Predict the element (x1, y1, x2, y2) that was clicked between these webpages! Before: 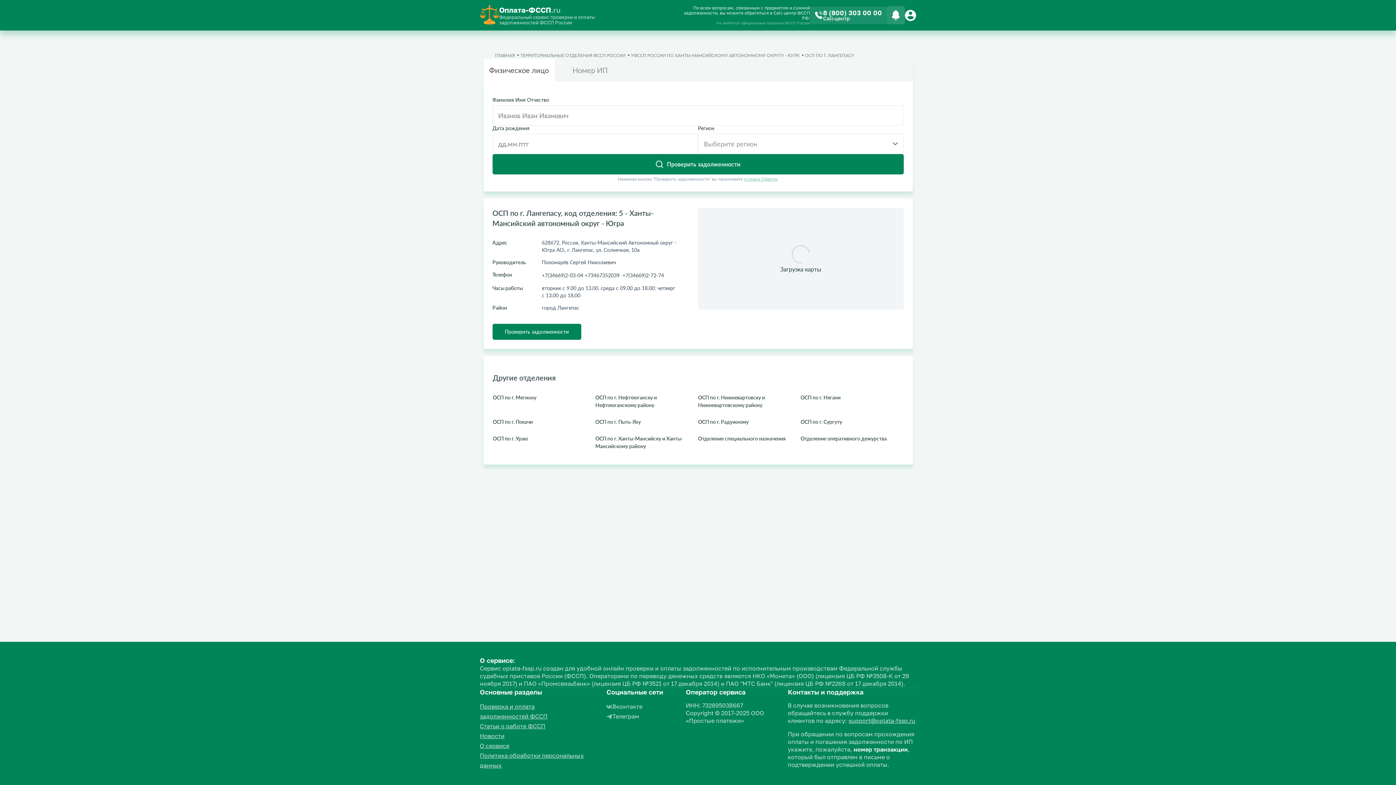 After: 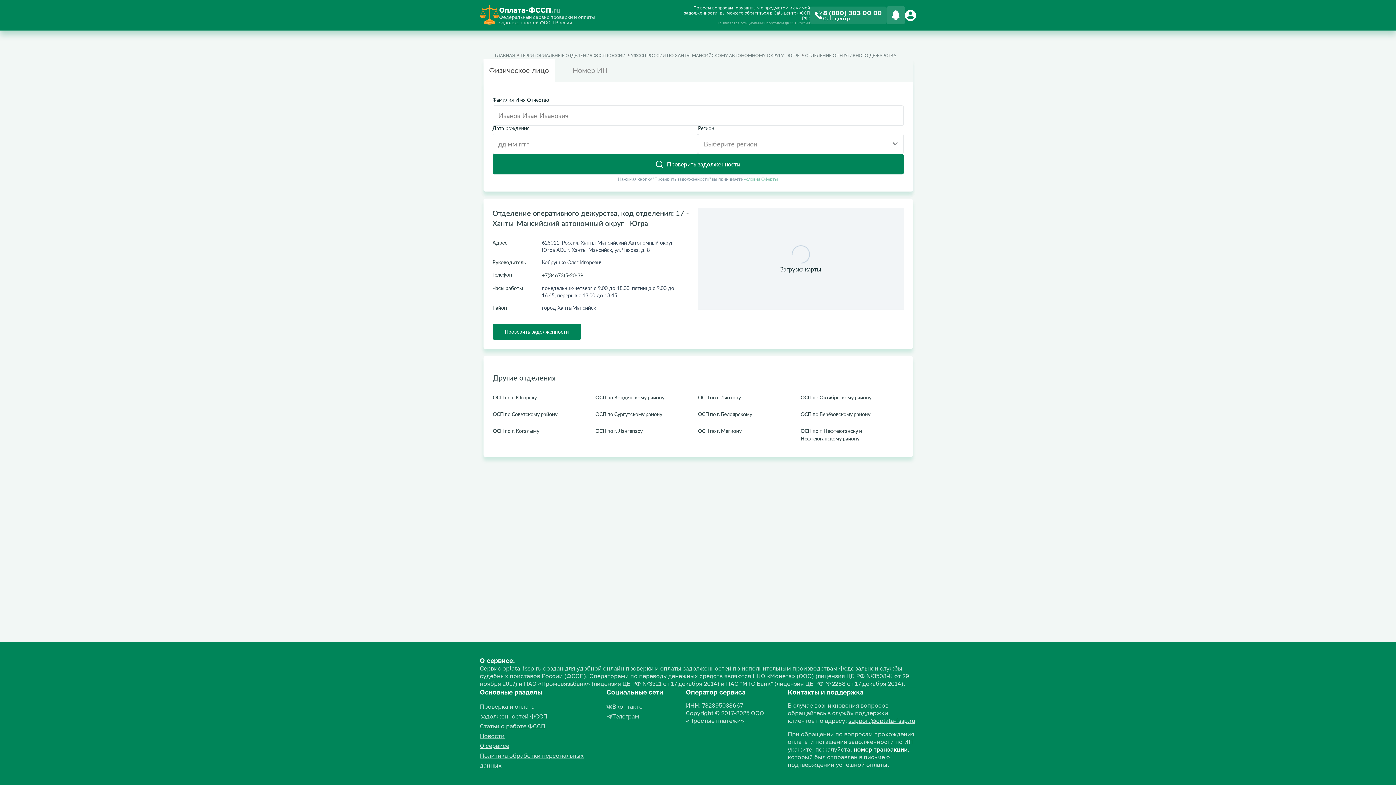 Action: bbox: (800, 434, 887, 442) label: Отделение оперативного дежурства